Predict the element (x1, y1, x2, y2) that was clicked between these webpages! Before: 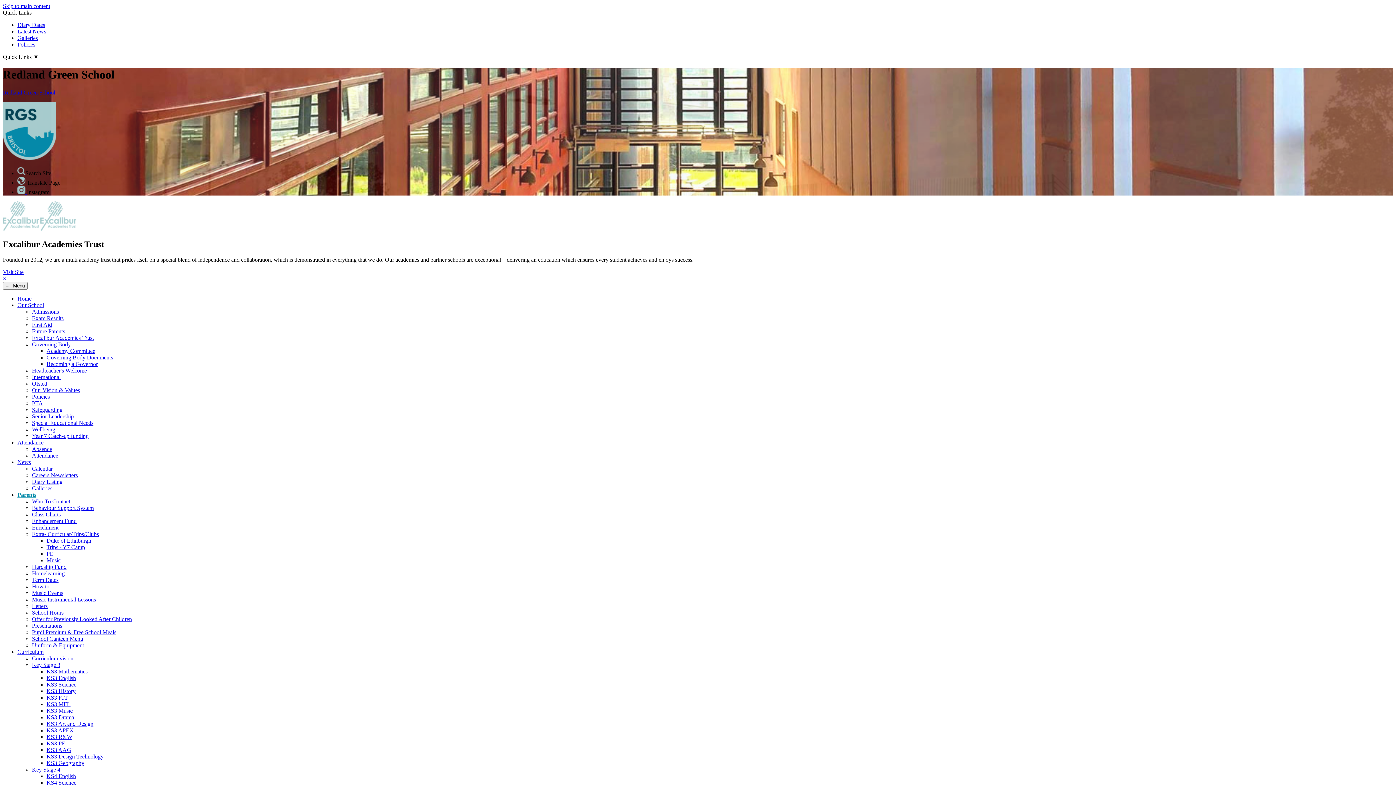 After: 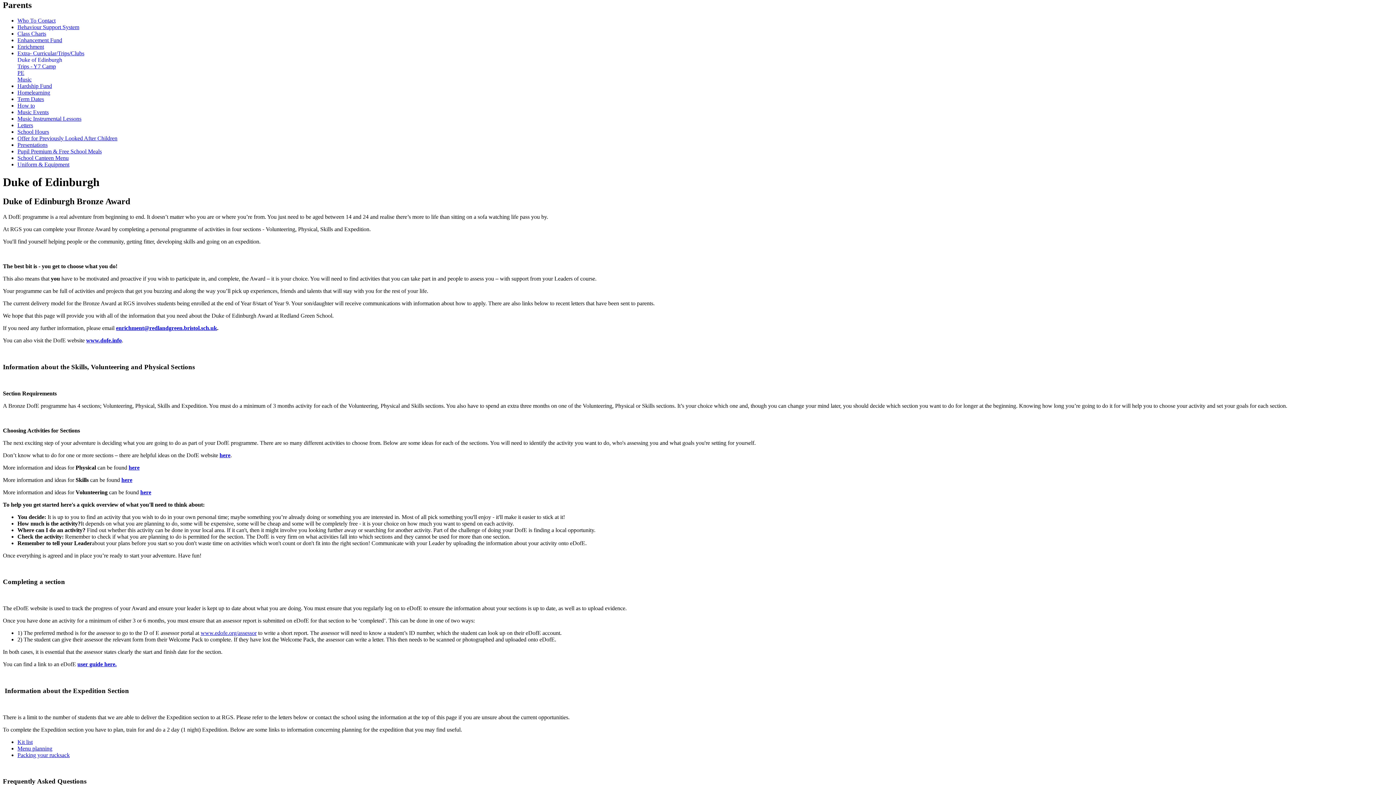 Action: label: Skip to main content bbox: (2, 2, 50, 9)